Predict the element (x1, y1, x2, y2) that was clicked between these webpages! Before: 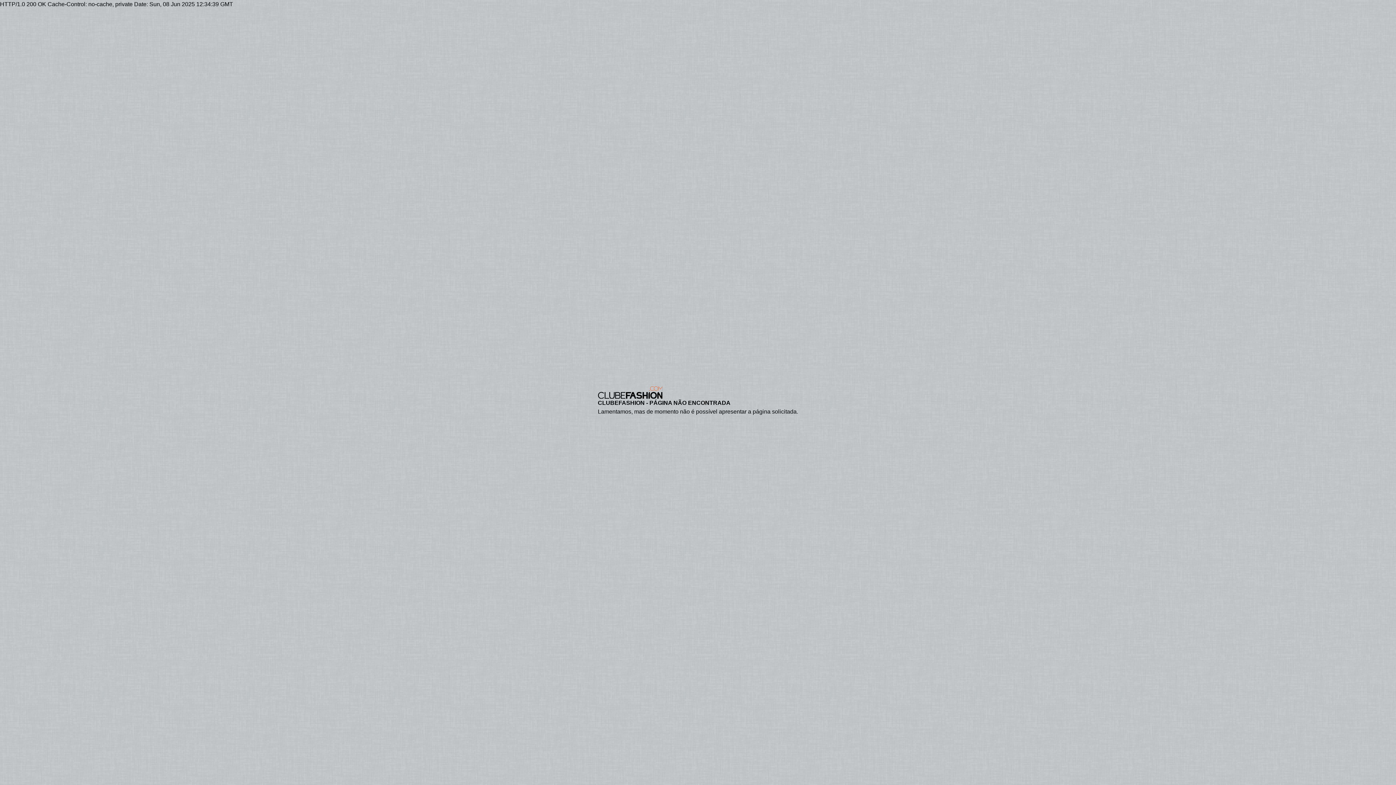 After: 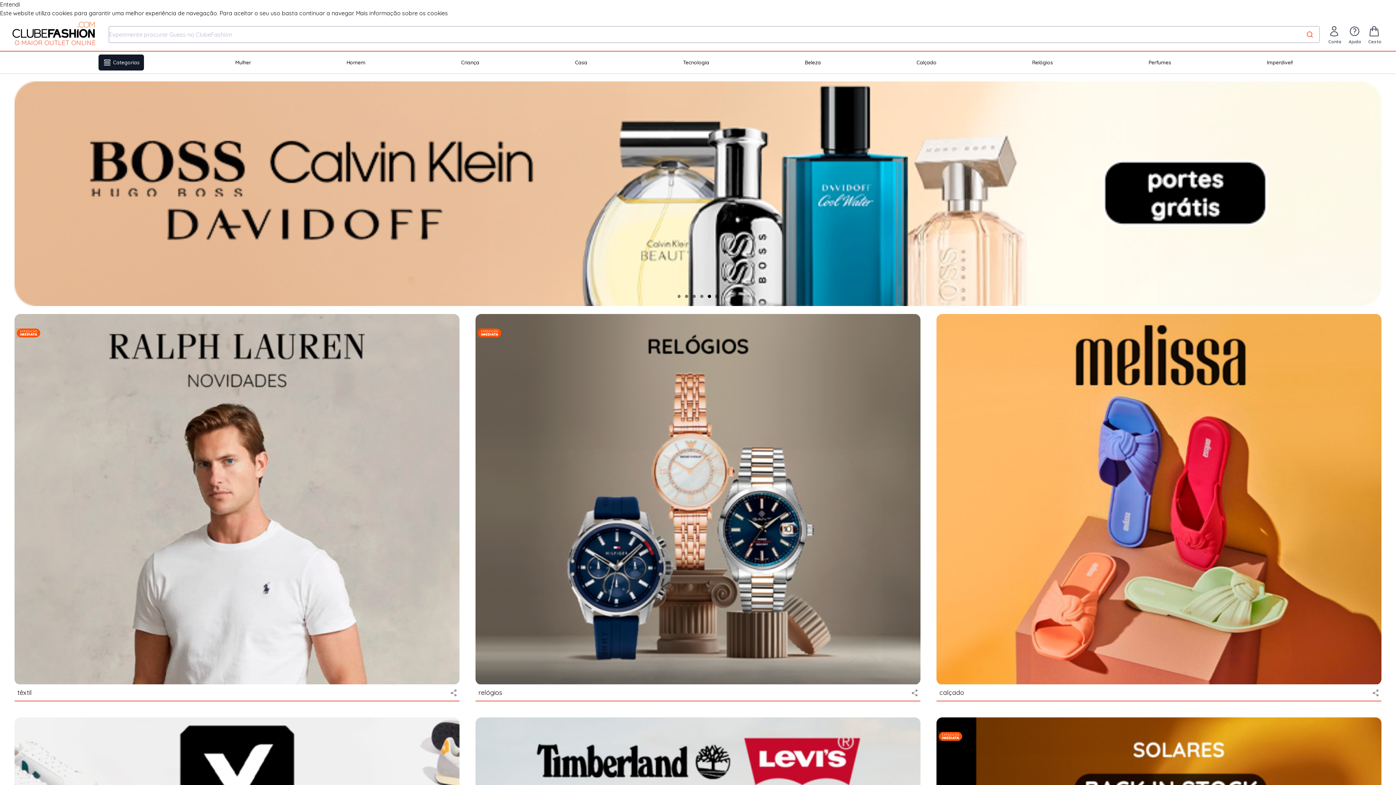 Action: bbox: (598, 386, 798, 399)